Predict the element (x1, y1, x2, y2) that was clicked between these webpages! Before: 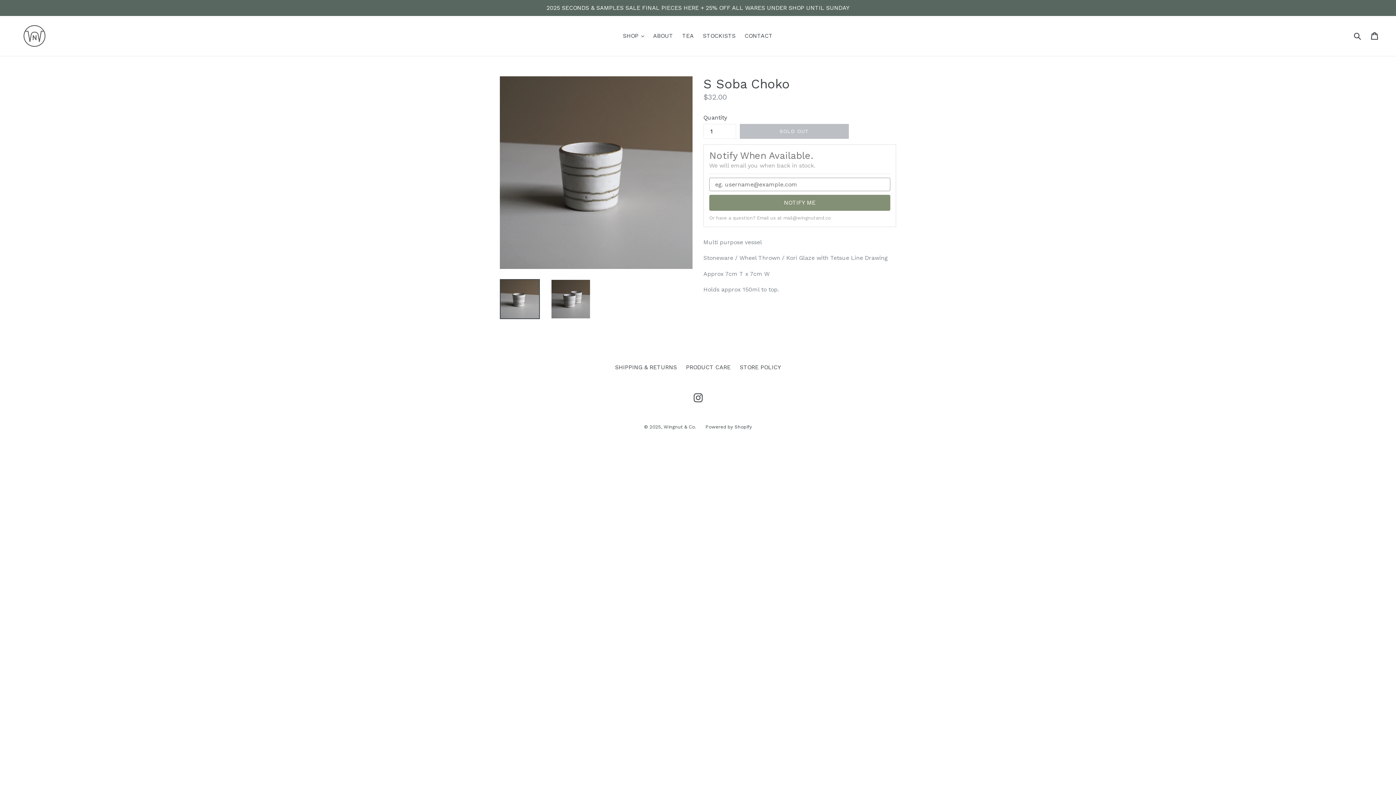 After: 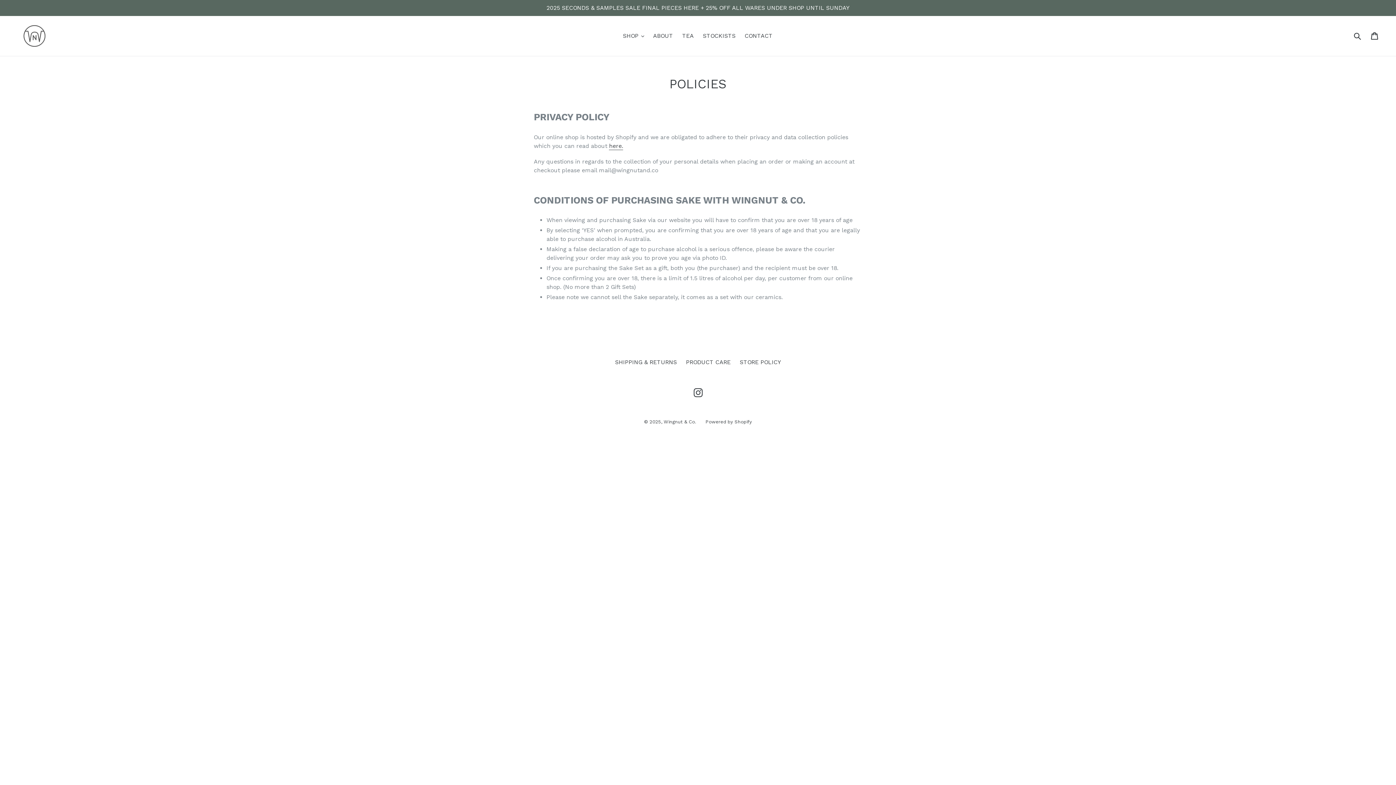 Action: label: STORE POLICY bbox: (740, 364, 781, 370)